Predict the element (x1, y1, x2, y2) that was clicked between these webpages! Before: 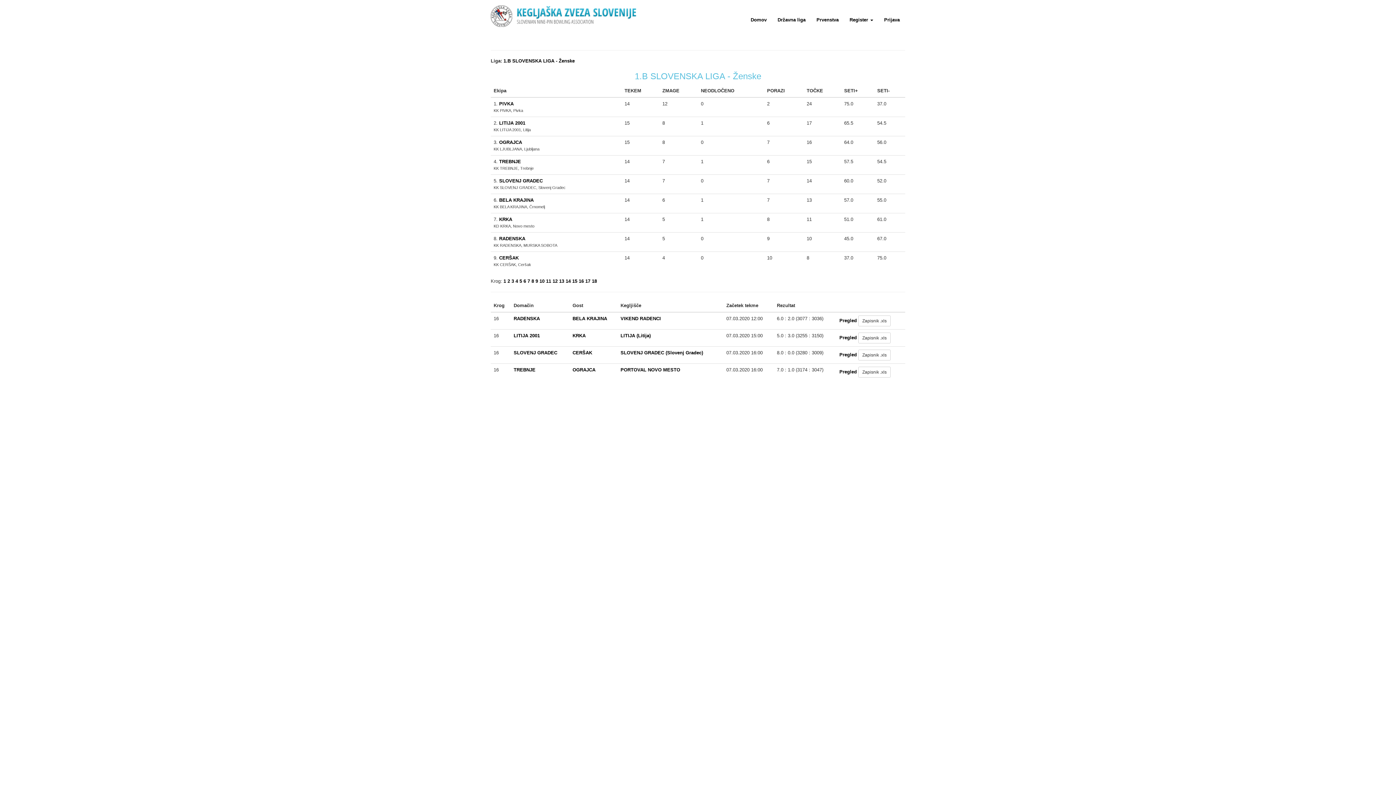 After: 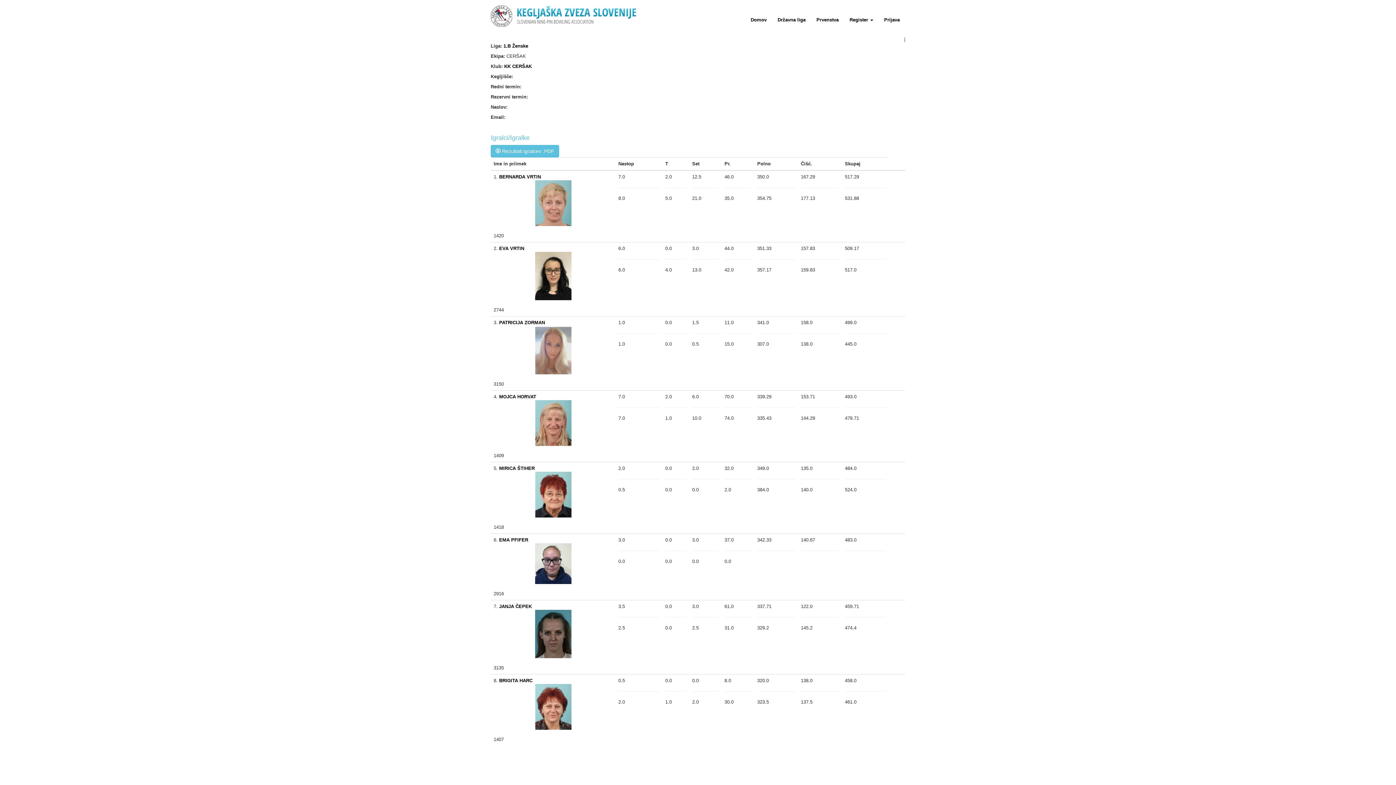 Action: bbox: (572, 350, 592, 355) label: CERŠAK